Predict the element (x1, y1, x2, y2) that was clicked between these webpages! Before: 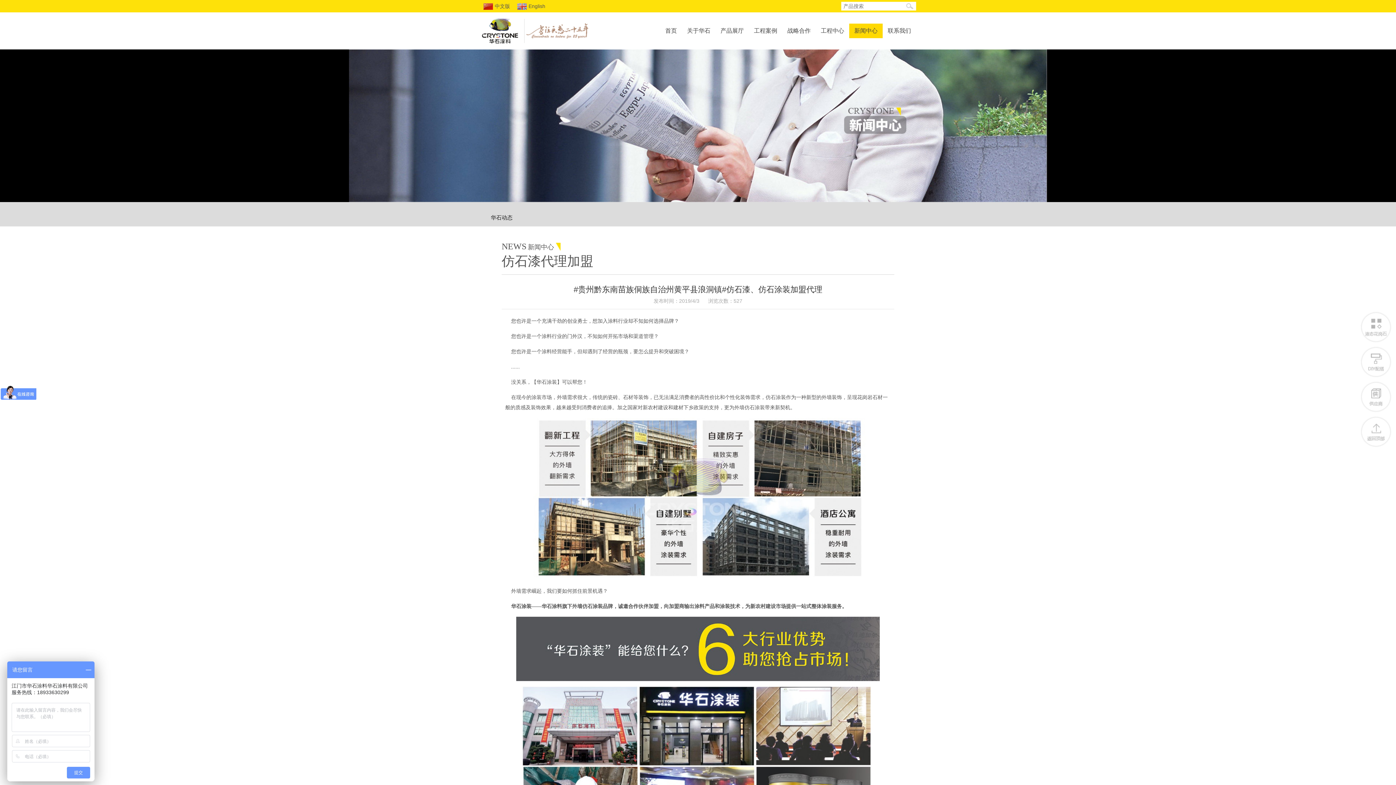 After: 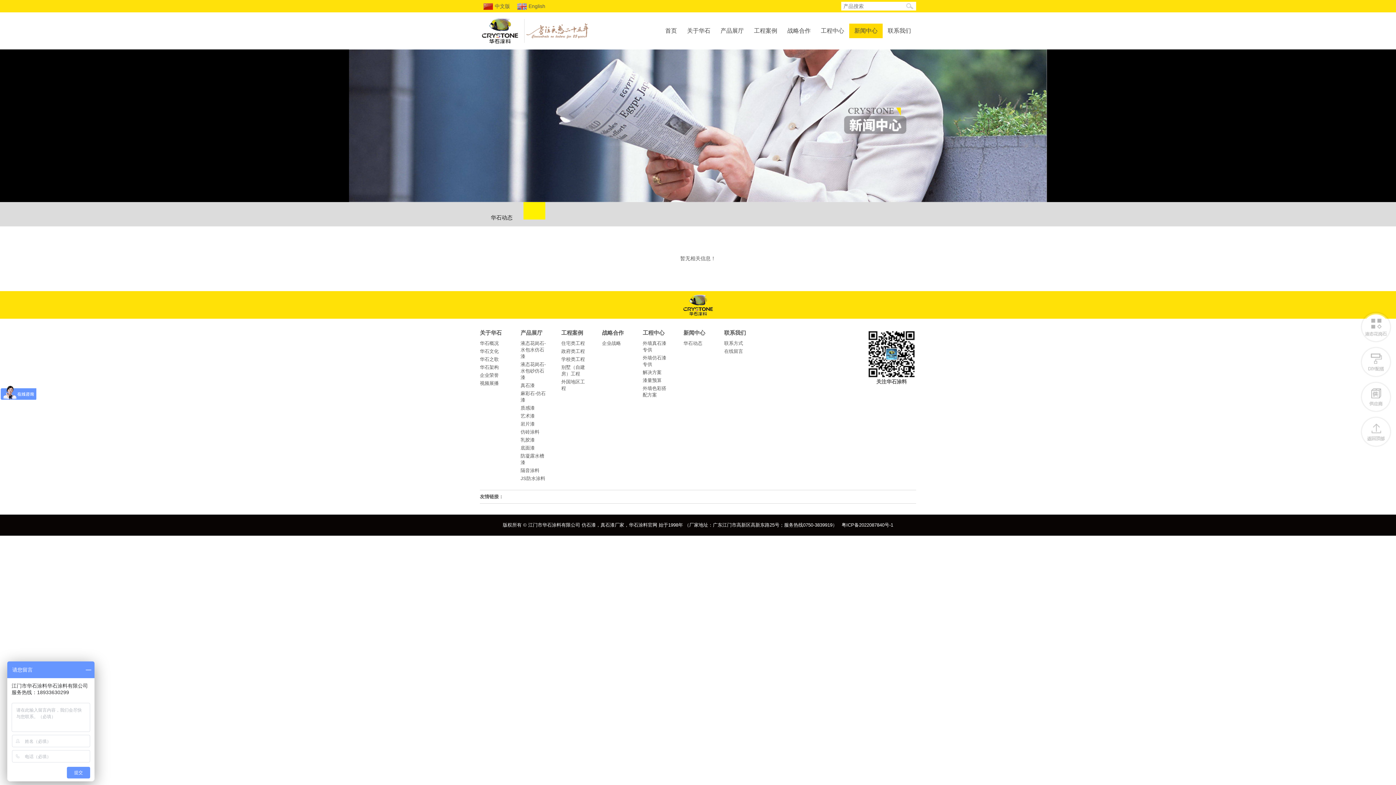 Action: bbox: (523, 202, 545, 219)